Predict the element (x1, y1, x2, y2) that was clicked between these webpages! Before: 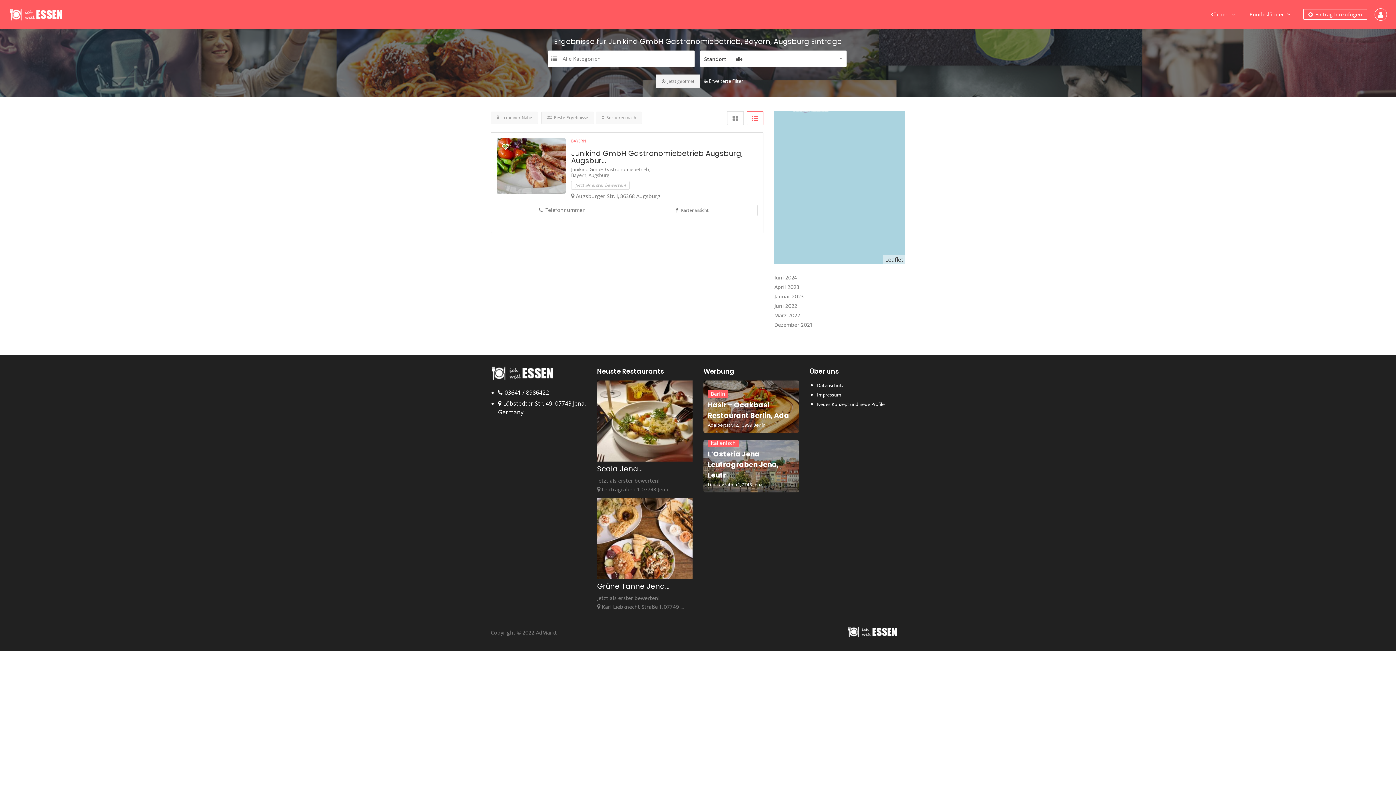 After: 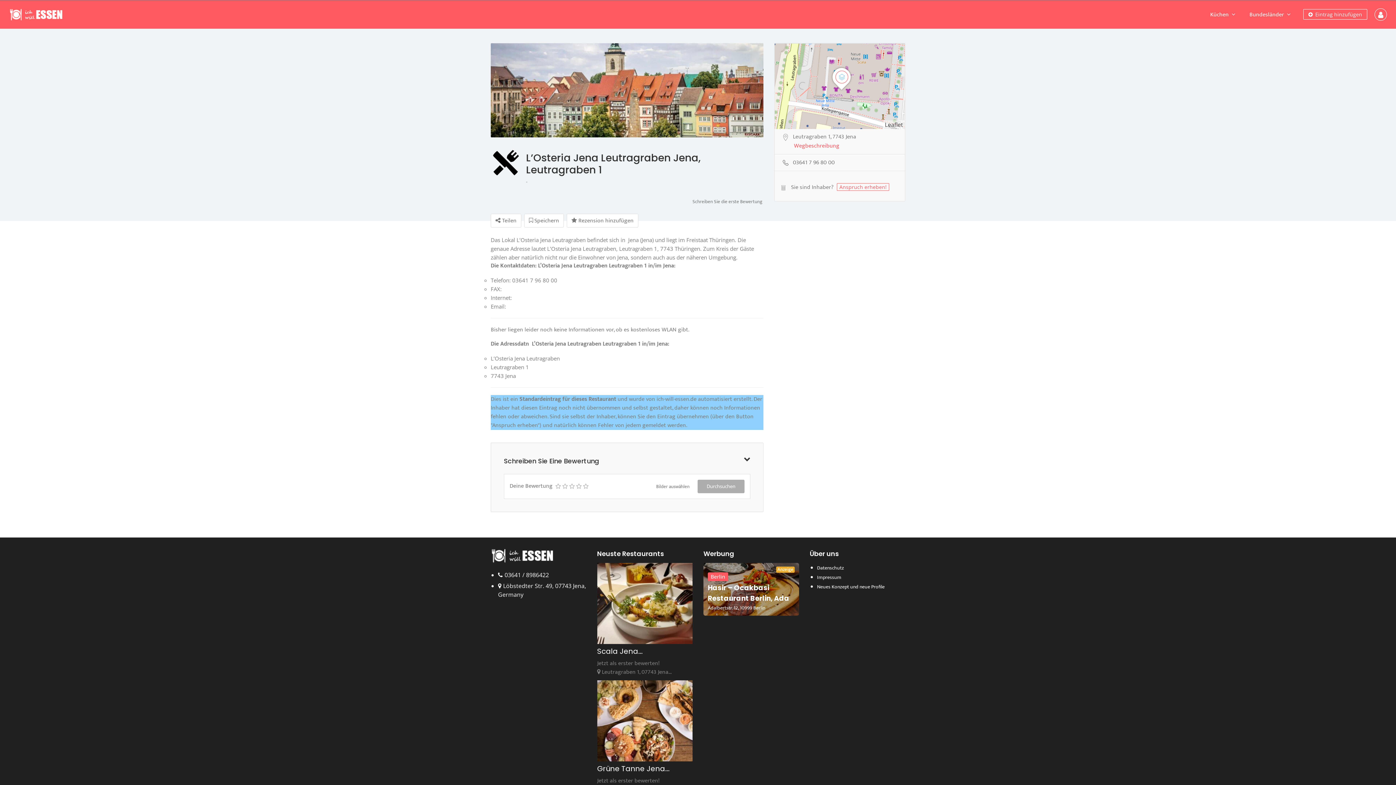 Action: bbox: (708, 449, 794, 480) label: L’Osteria Jena Leutragraben Jena, Leutr